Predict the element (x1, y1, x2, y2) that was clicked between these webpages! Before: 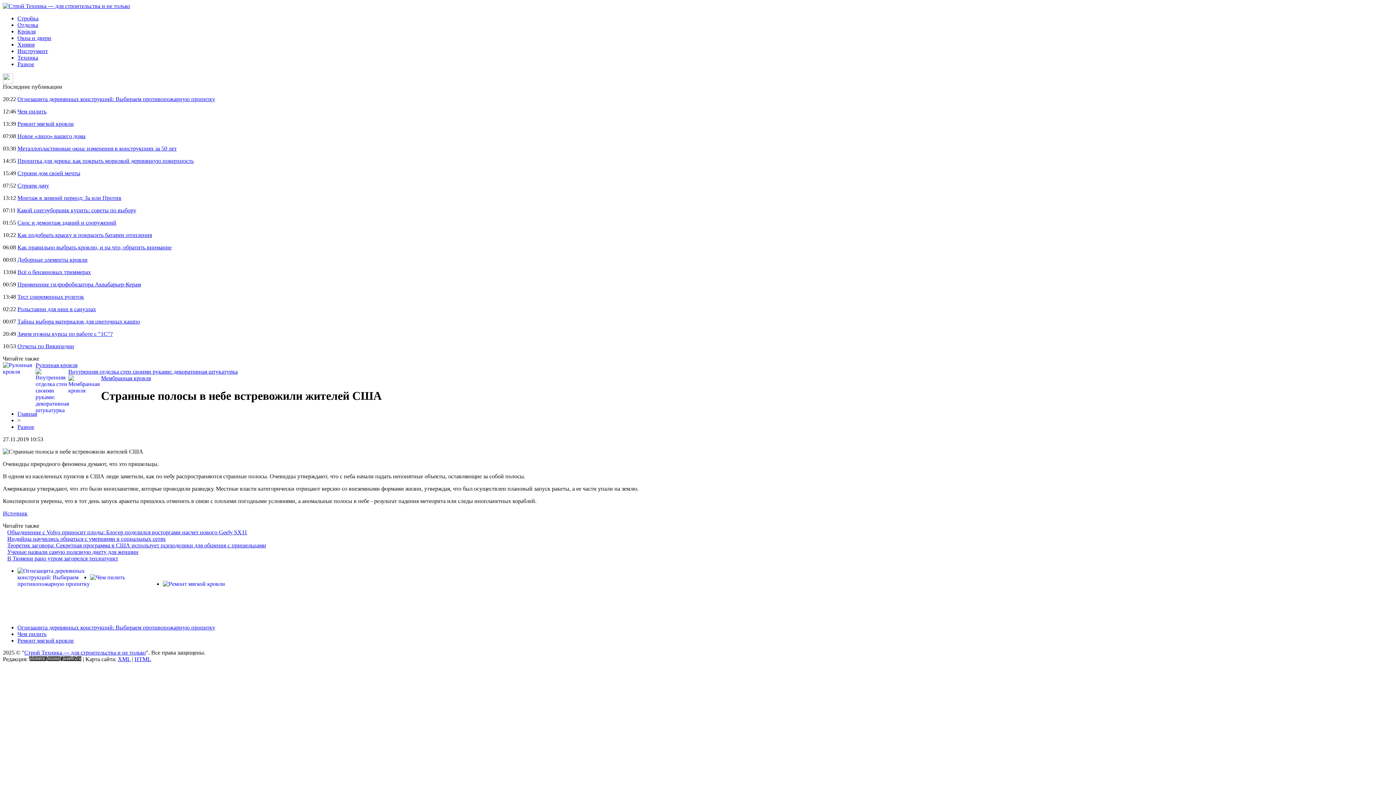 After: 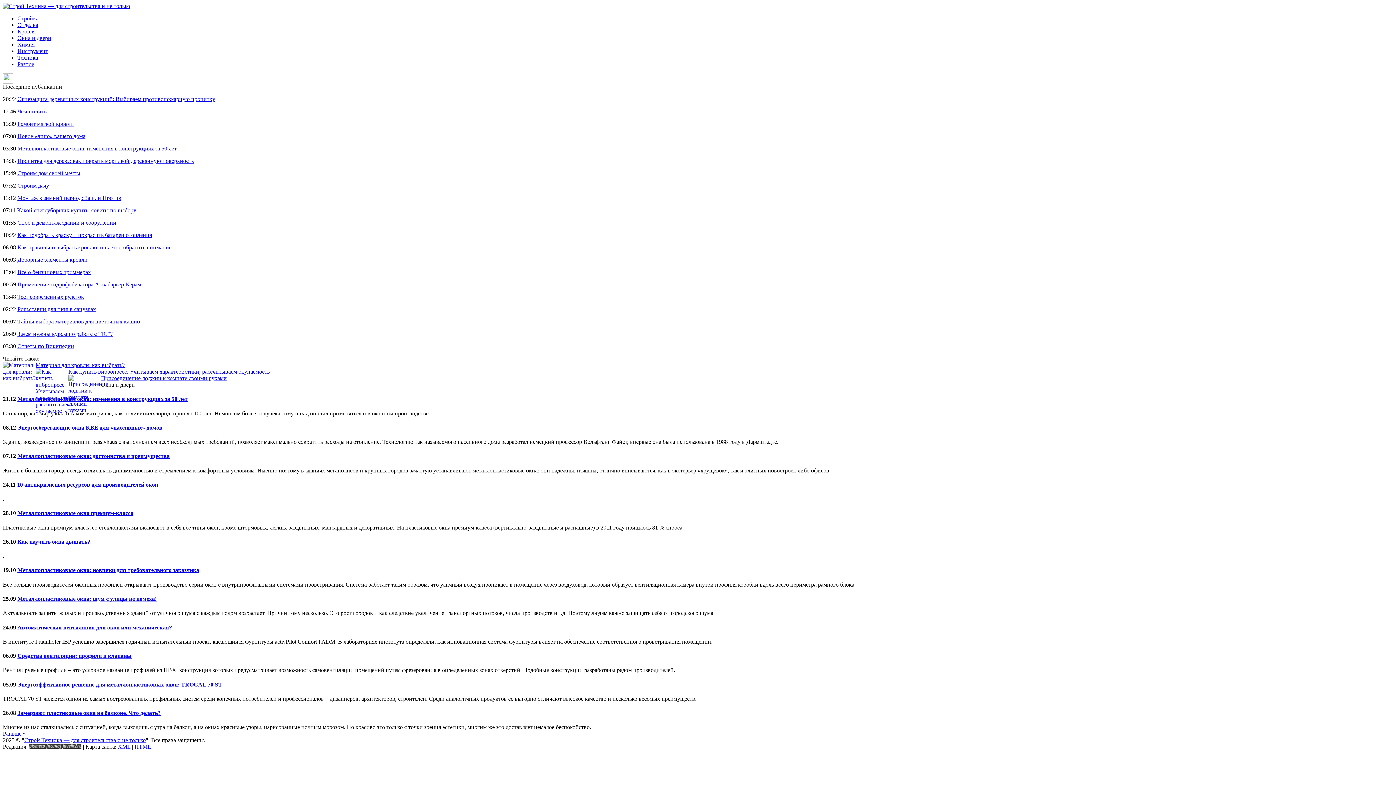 Action: label: Окна и двери bbox: (17, 34, 51, 41)